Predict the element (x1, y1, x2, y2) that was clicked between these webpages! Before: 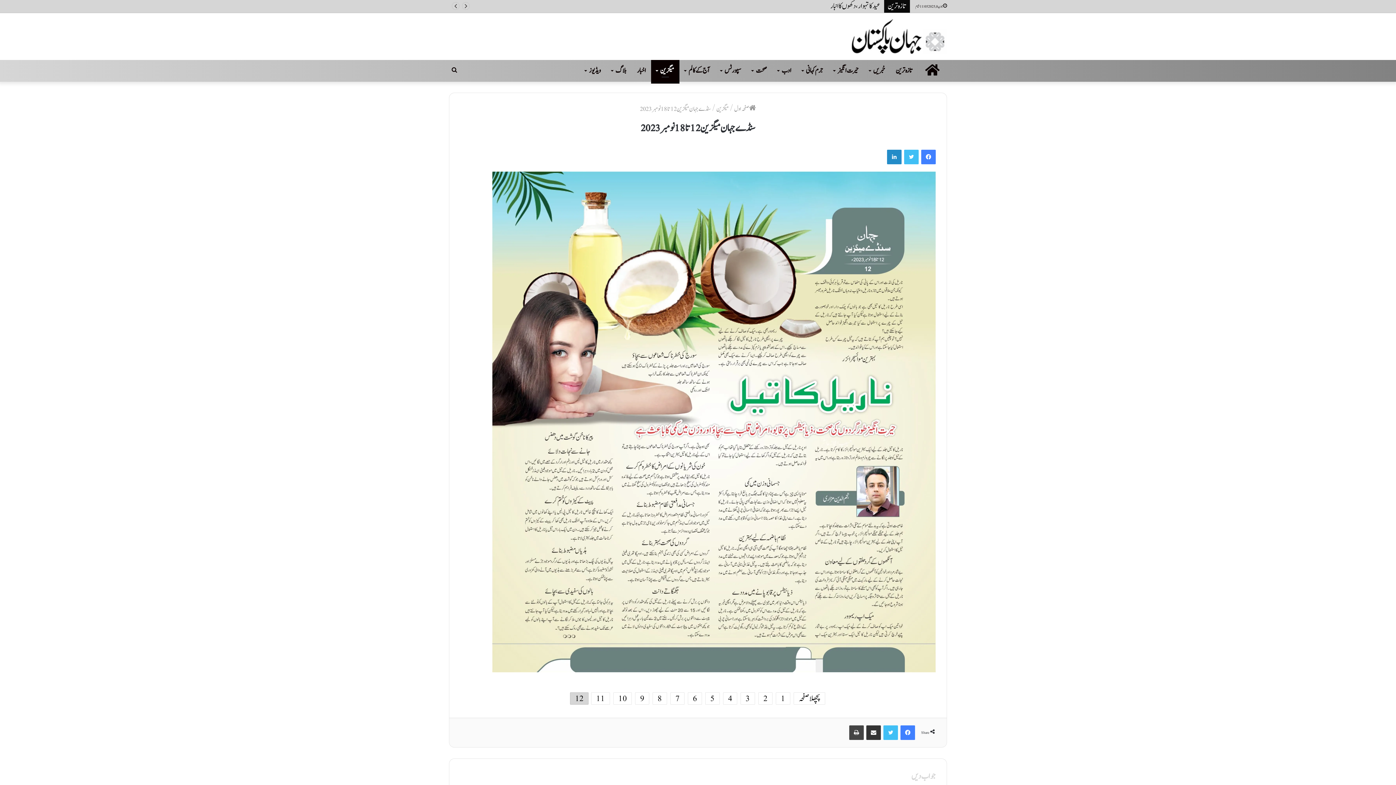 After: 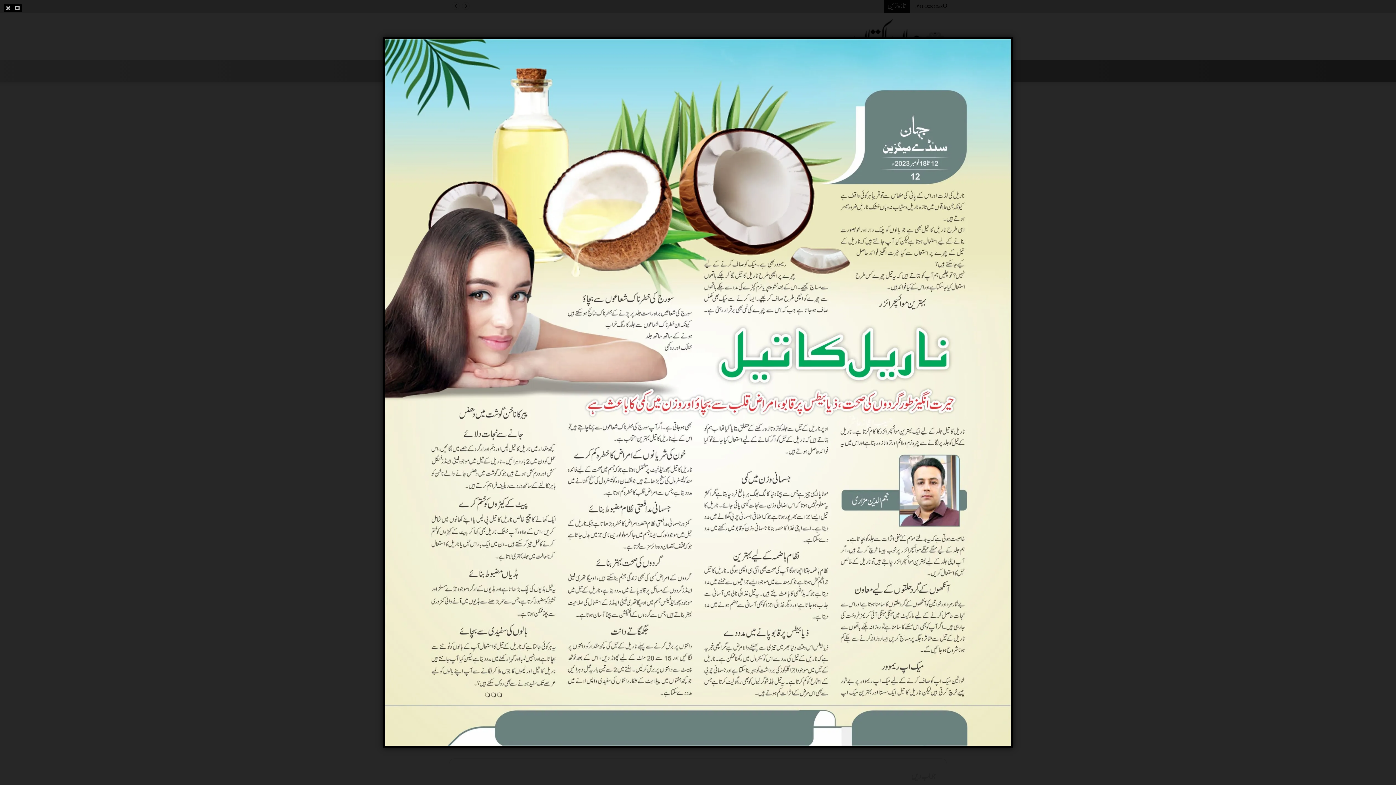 Action: bbox: (492, 663, 936, 676)